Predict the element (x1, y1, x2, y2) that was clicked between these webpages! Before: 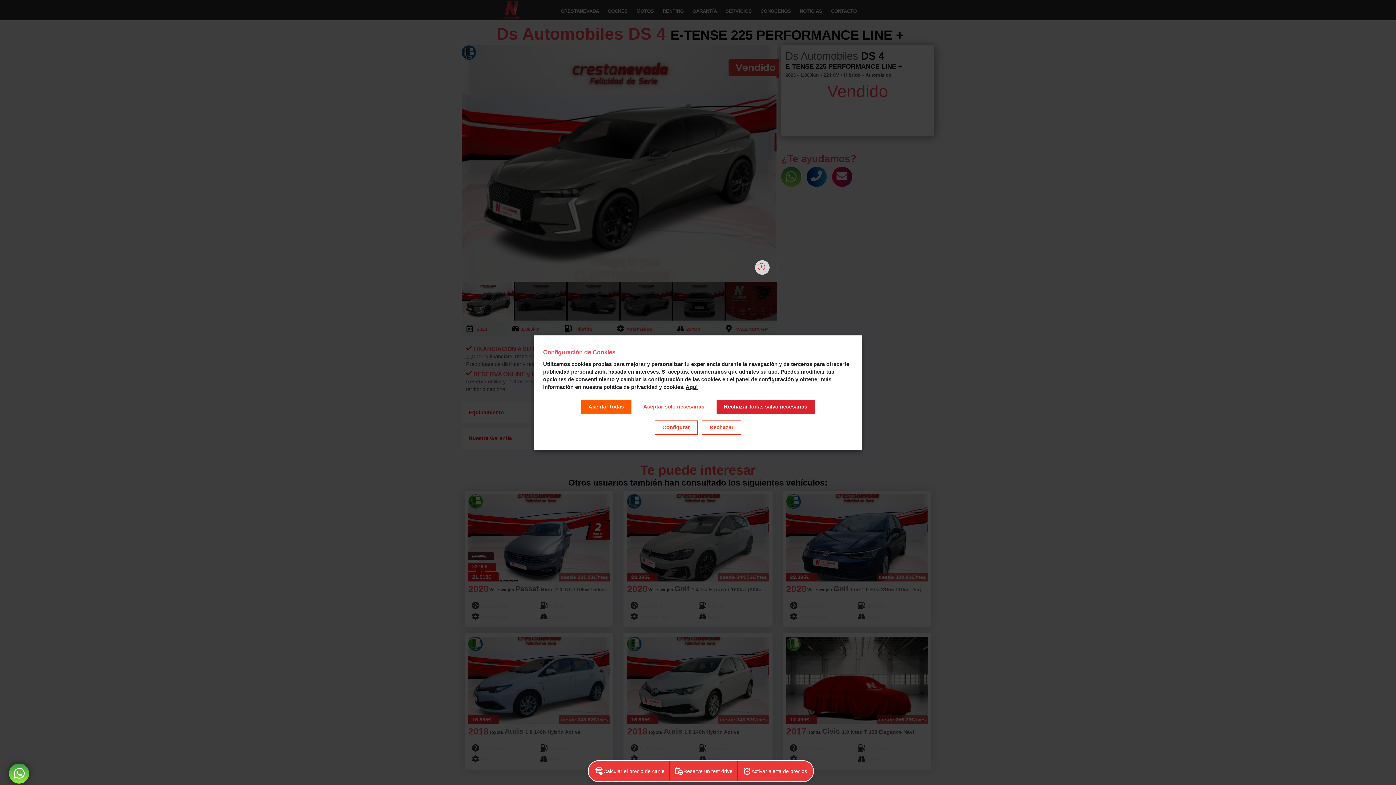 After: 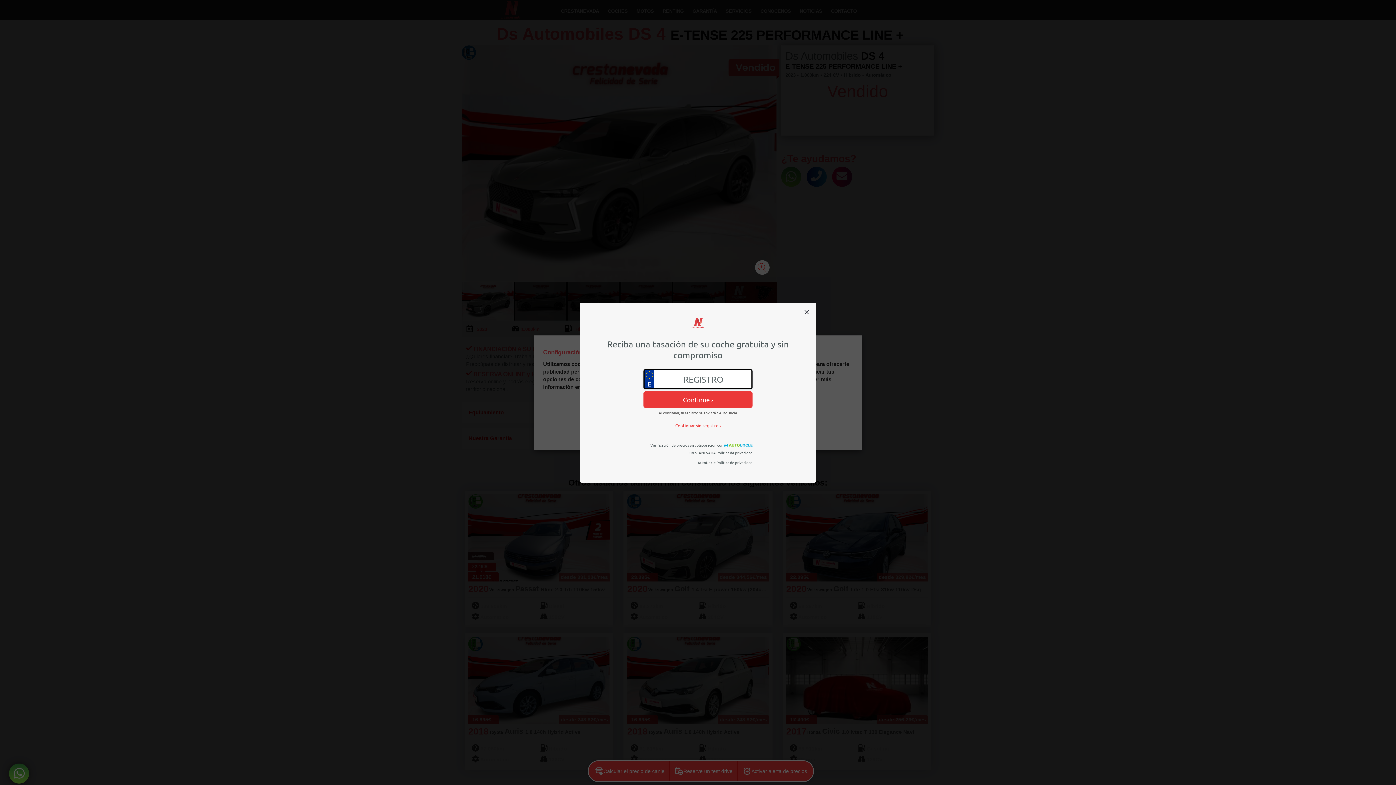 Action: bbox: (590, 762, 668, 780) label: Calcular el precio de canje